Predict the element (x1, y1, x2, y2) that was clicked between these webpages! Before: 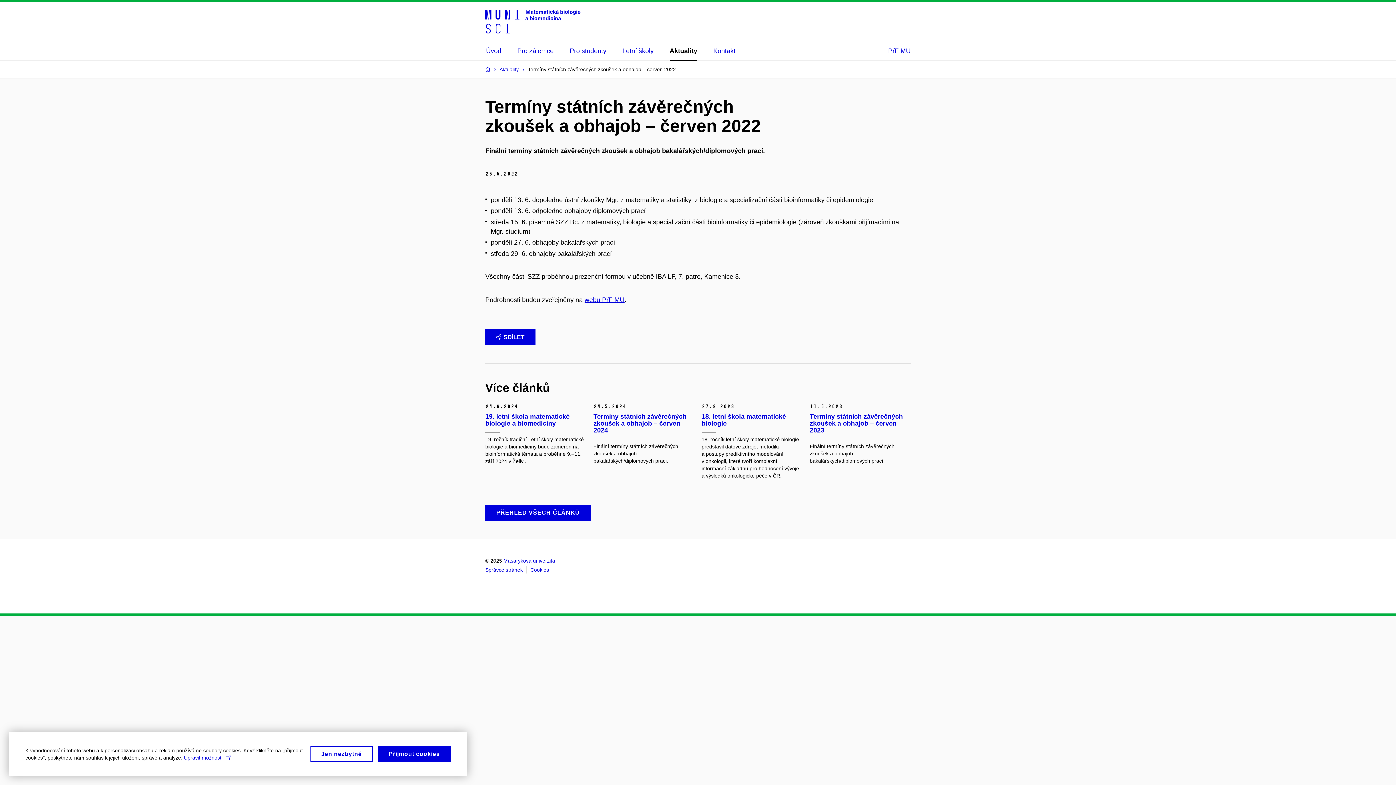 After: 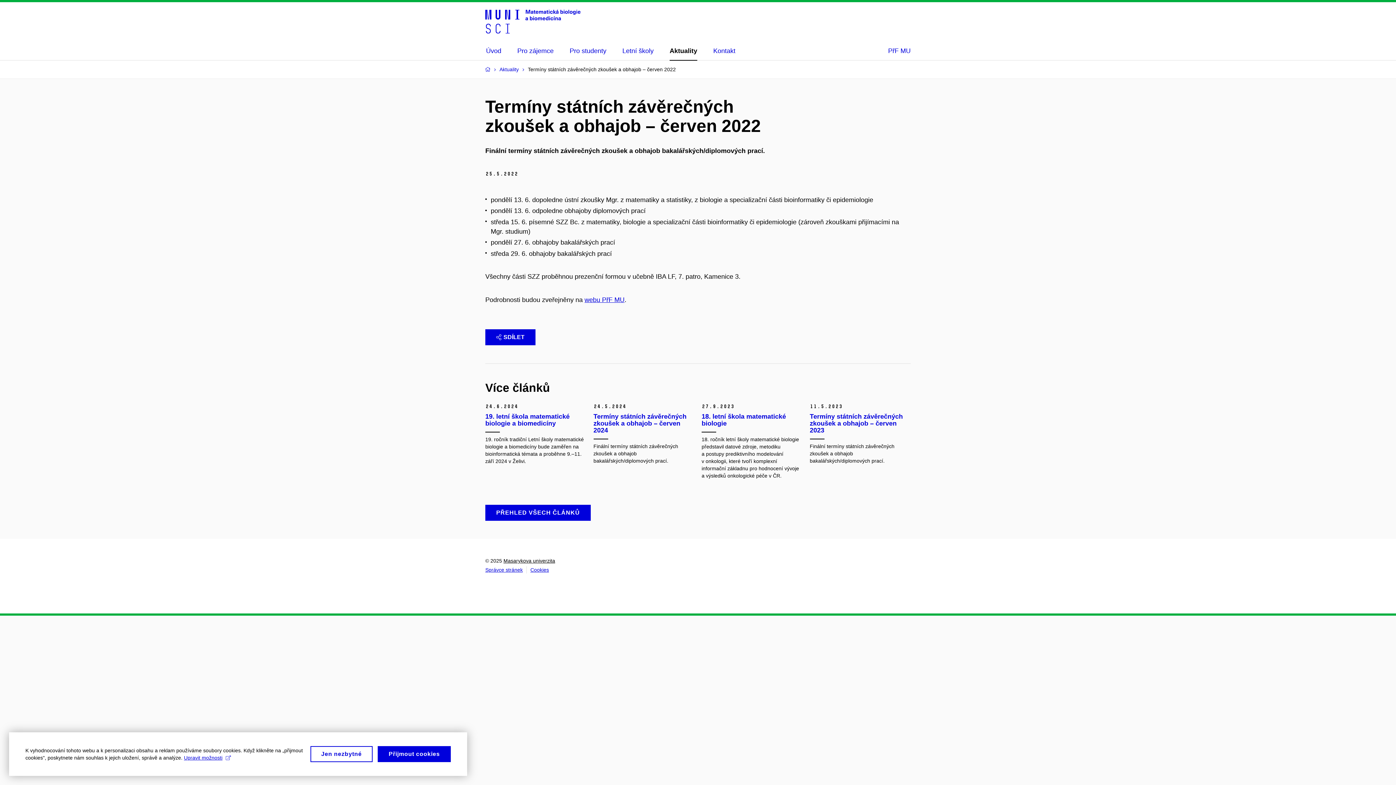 Action: bbox: (503, 558, 555, 564) label: Masarykova univerzita